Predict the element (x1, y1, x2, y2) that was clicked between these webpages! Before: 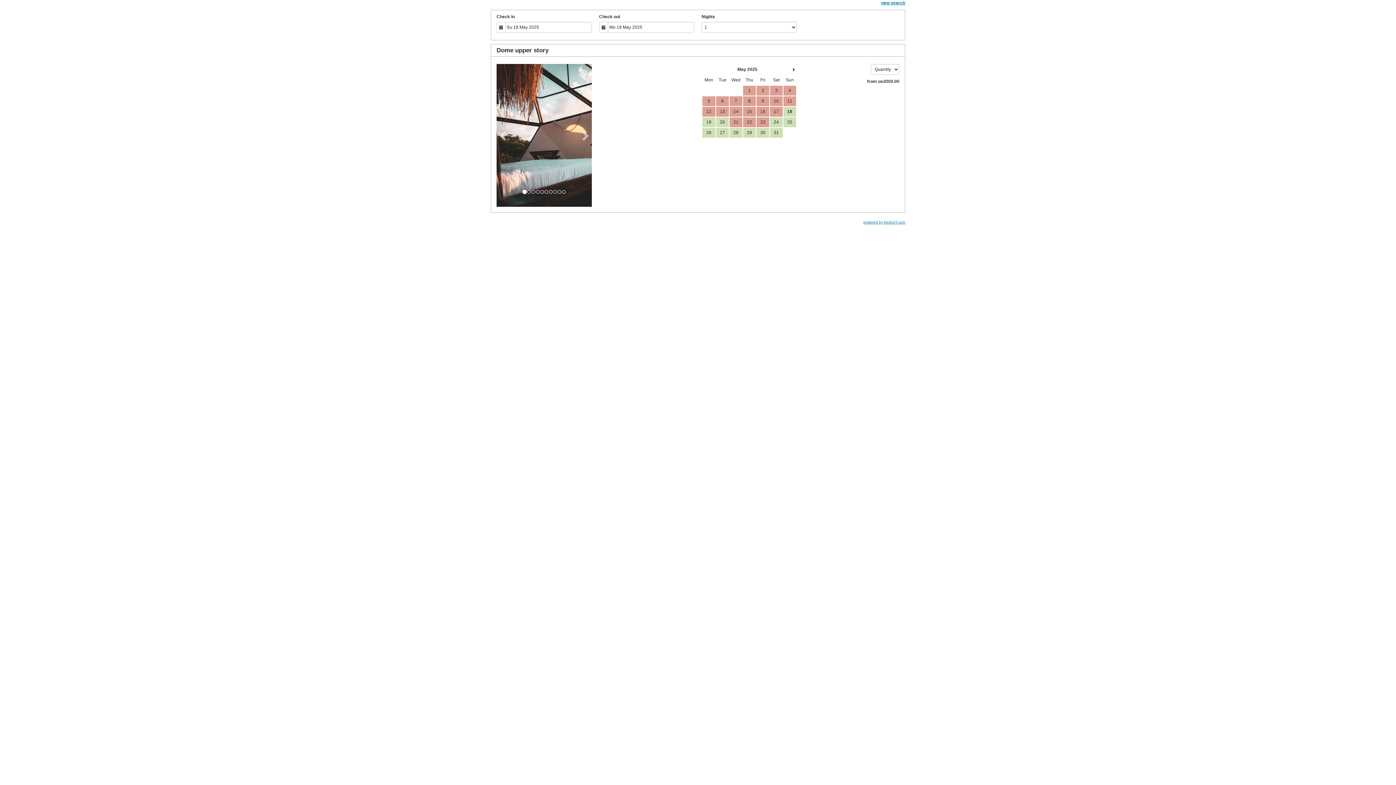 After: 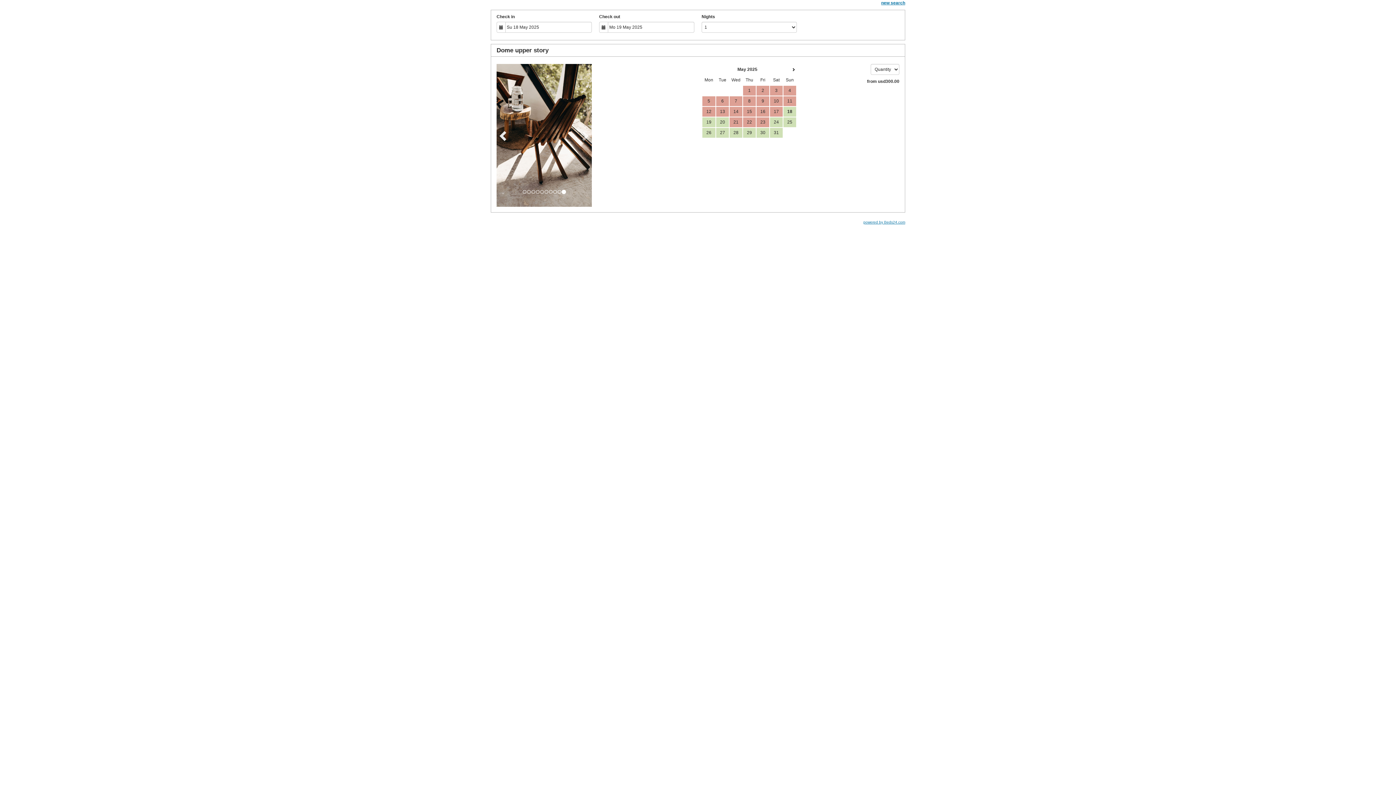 Action: label: Previous bbox: (496, 64, 511, 207)